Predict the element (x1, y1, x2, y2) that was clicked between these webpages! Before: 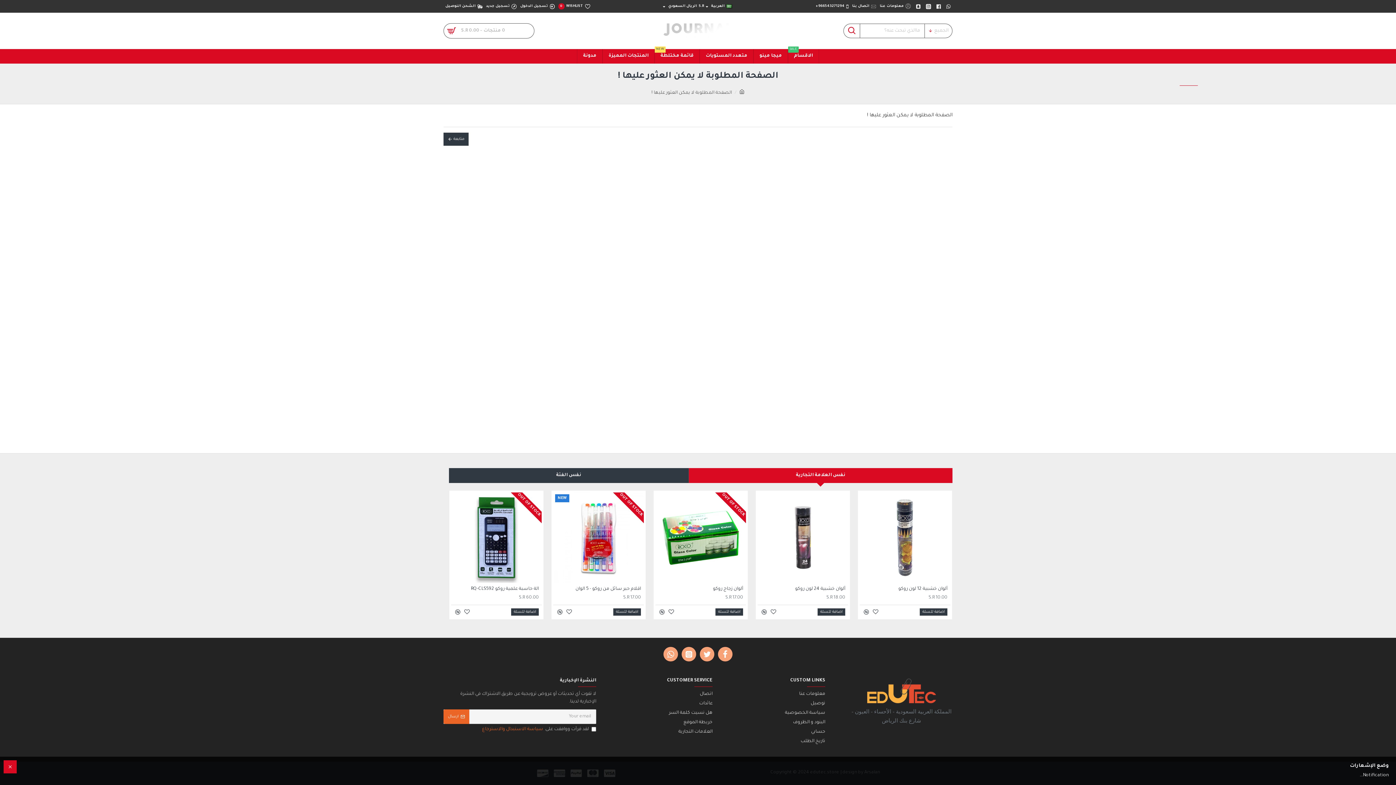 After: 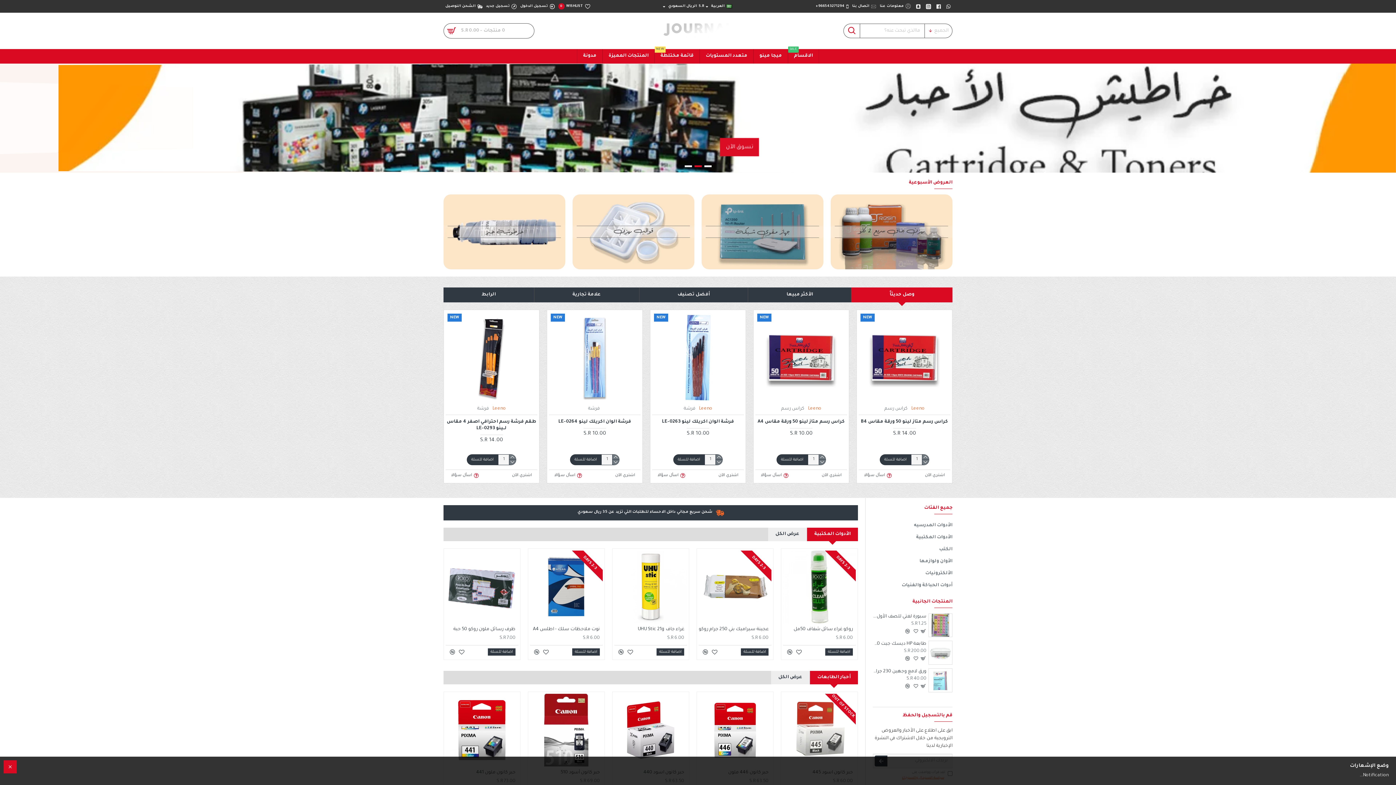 Action: bbox: (739, 89, 744, 97)